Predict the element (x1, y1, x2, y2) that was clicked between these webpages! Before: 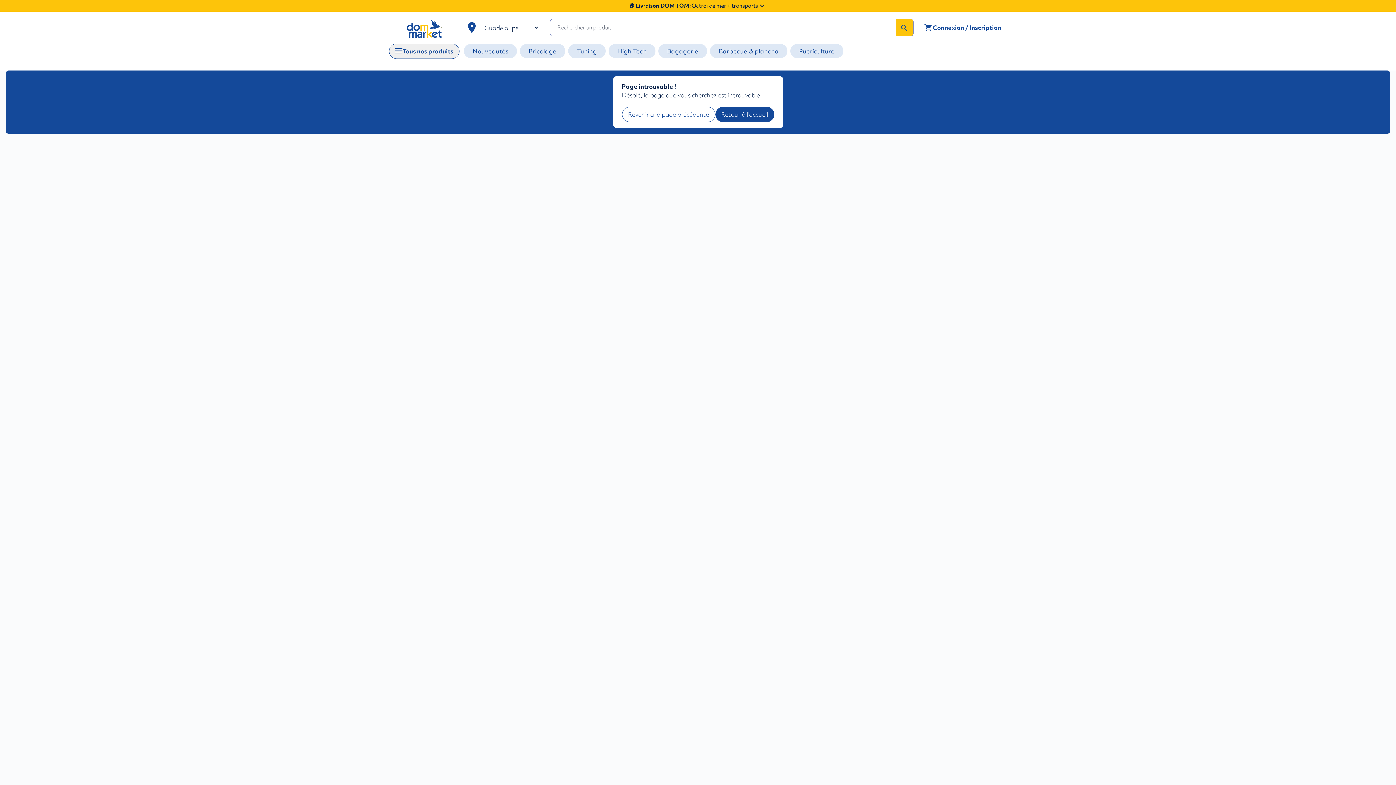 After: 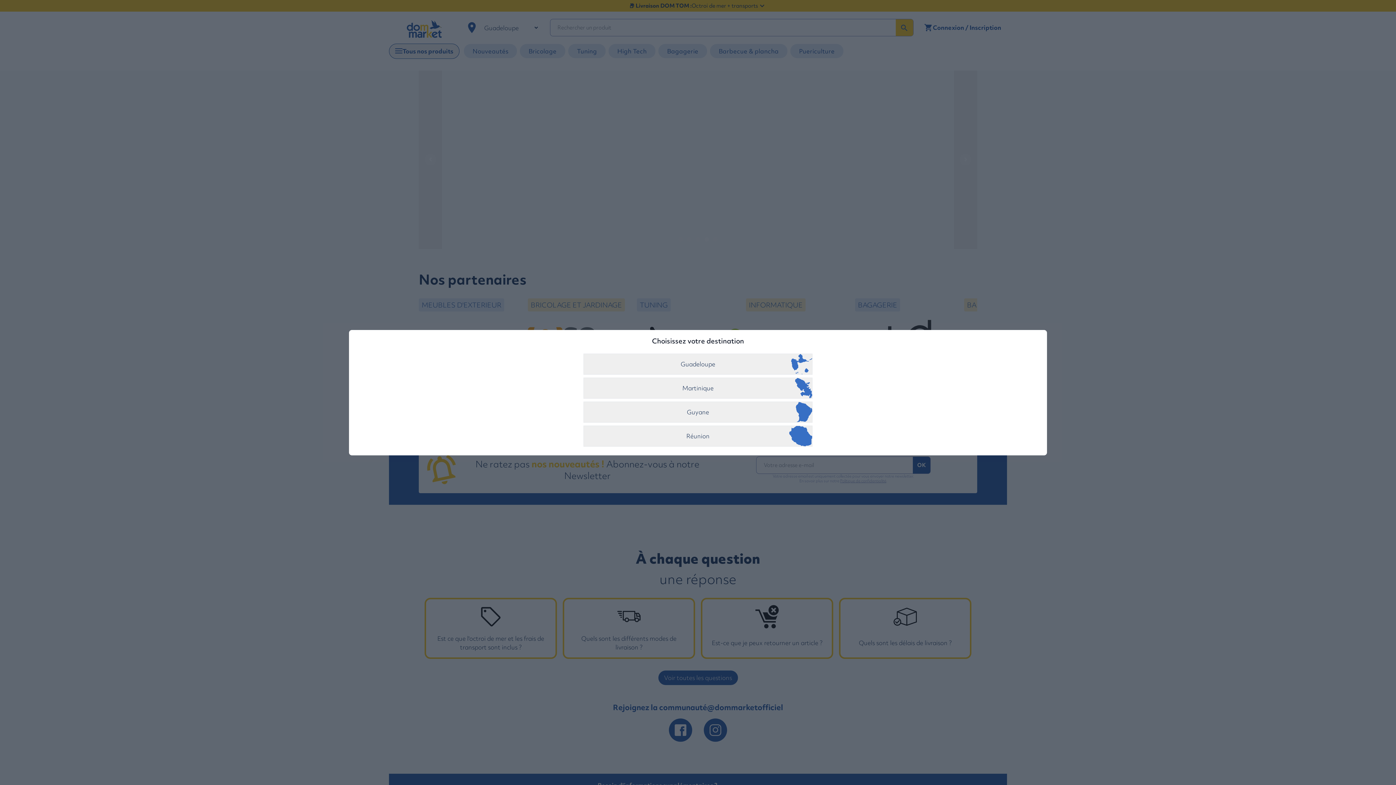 Action: label: Retour à l'accueil bbox: (721, 110, 768, 118)